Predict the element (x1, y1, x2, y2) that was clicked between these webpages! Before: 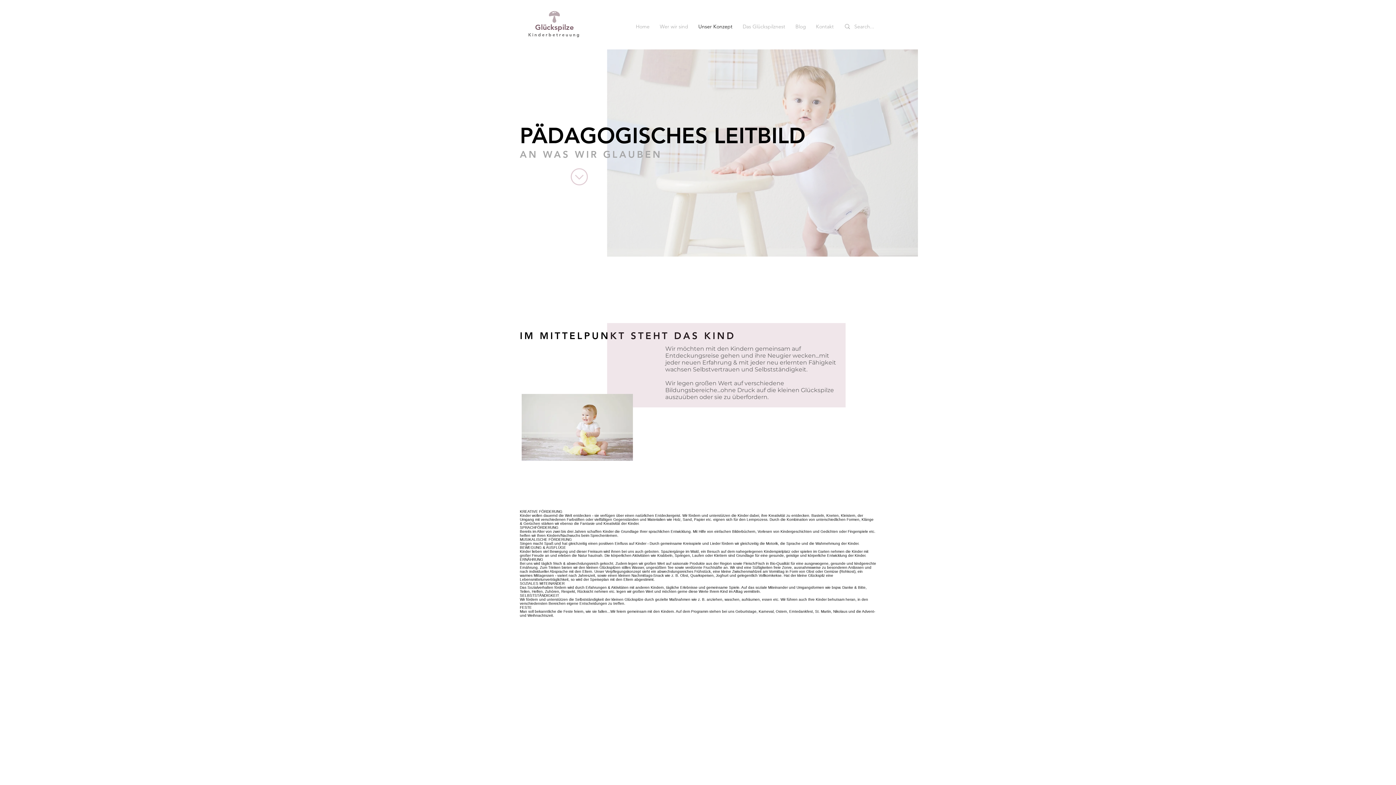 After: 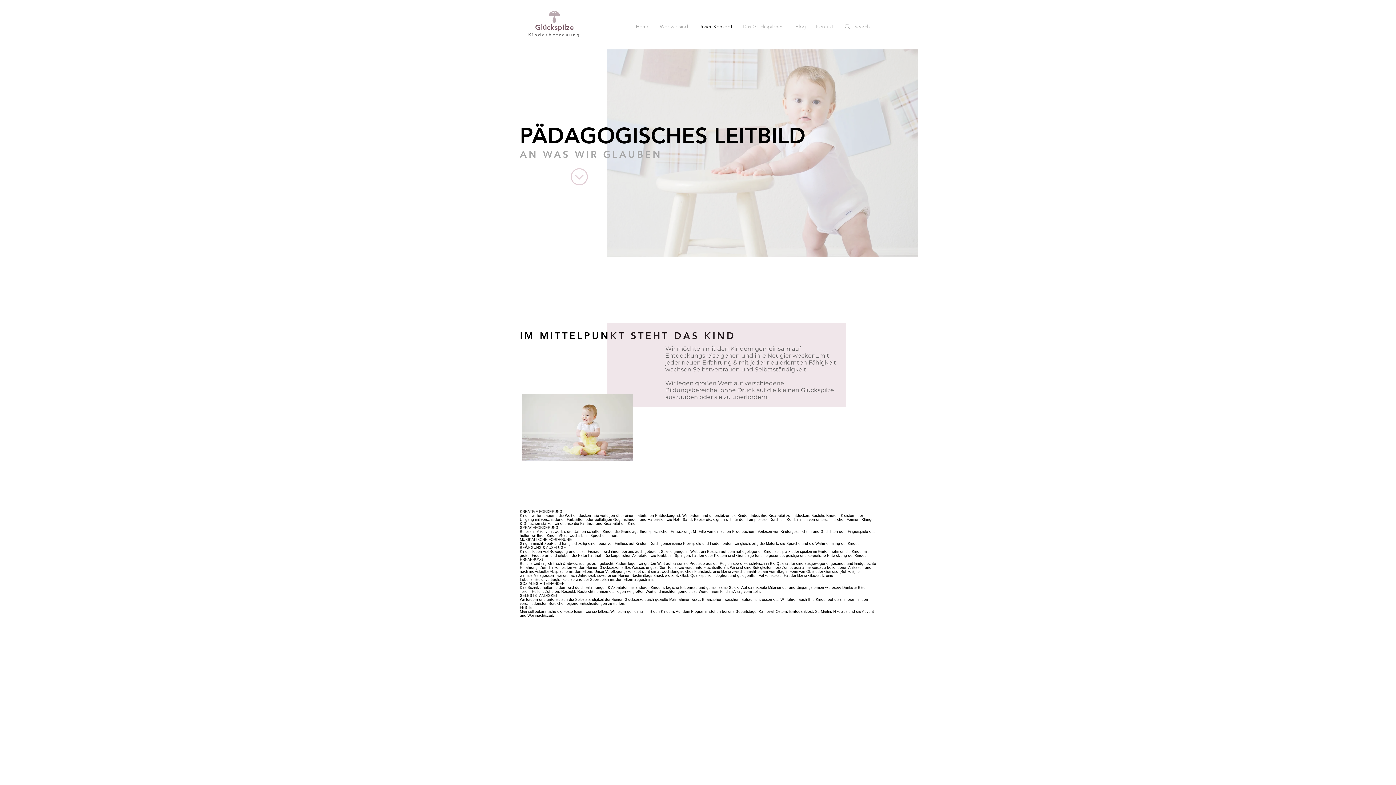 Action: bbox: (570, 168, 588, 185)